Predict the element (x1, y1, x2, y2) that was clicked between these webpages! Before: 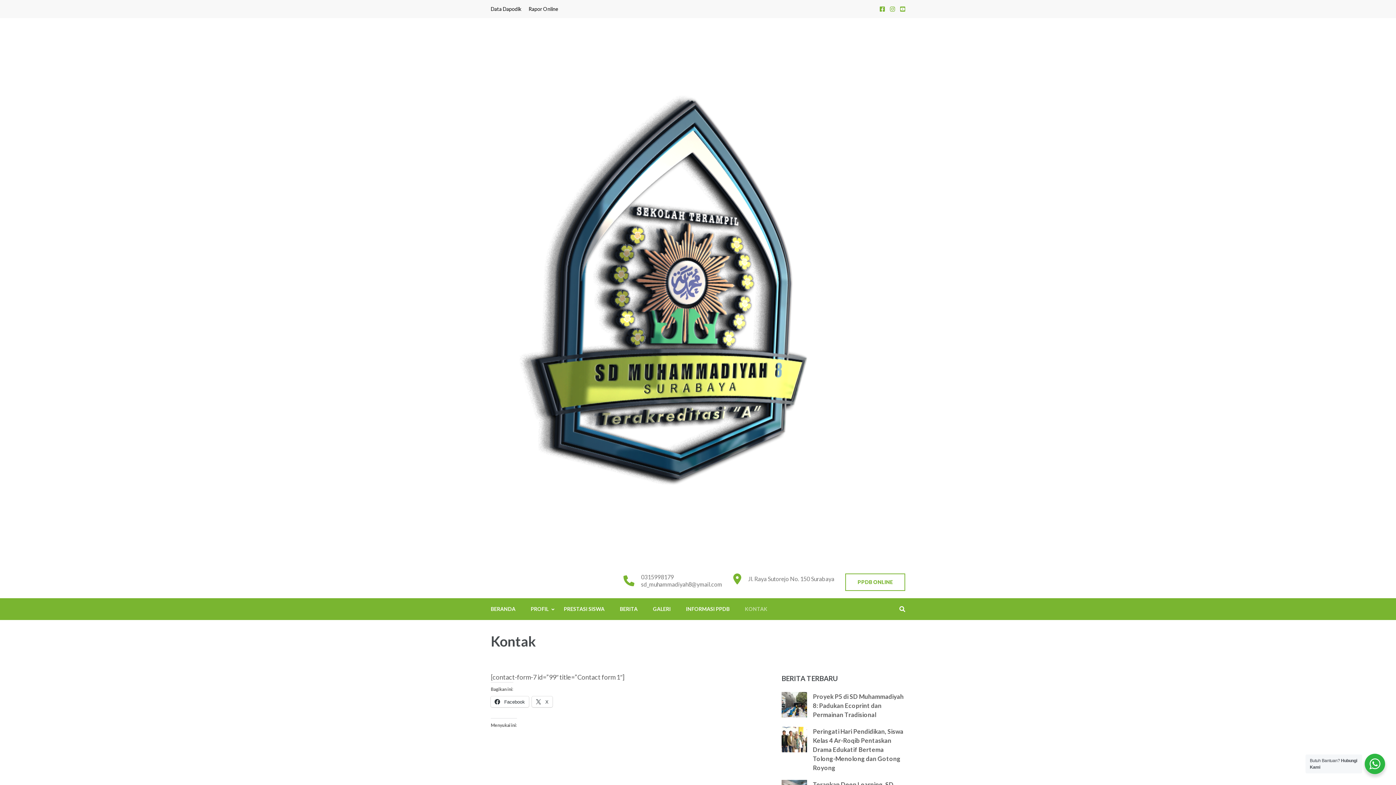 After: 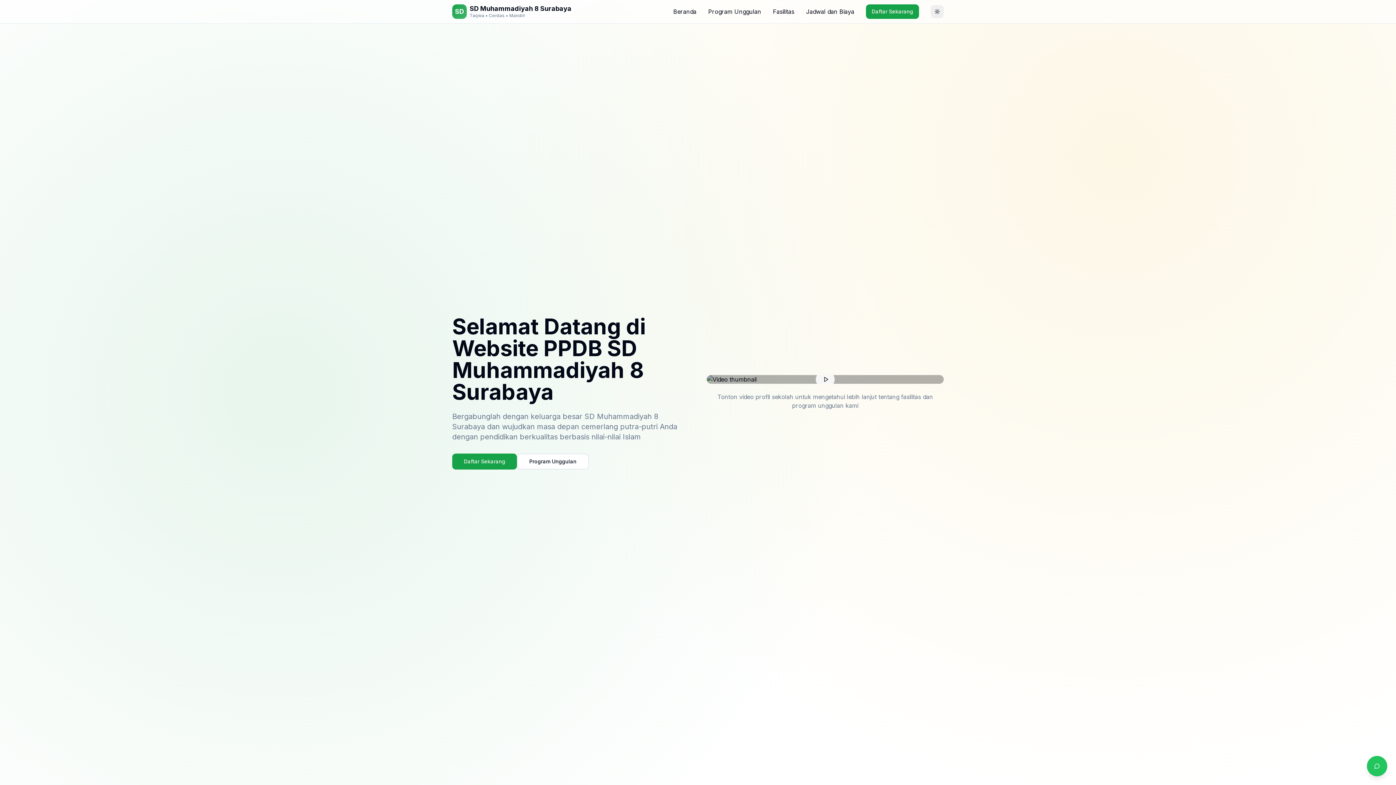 Action: label: PPDB ONLINE bbox: (845, 573, 905, 591)